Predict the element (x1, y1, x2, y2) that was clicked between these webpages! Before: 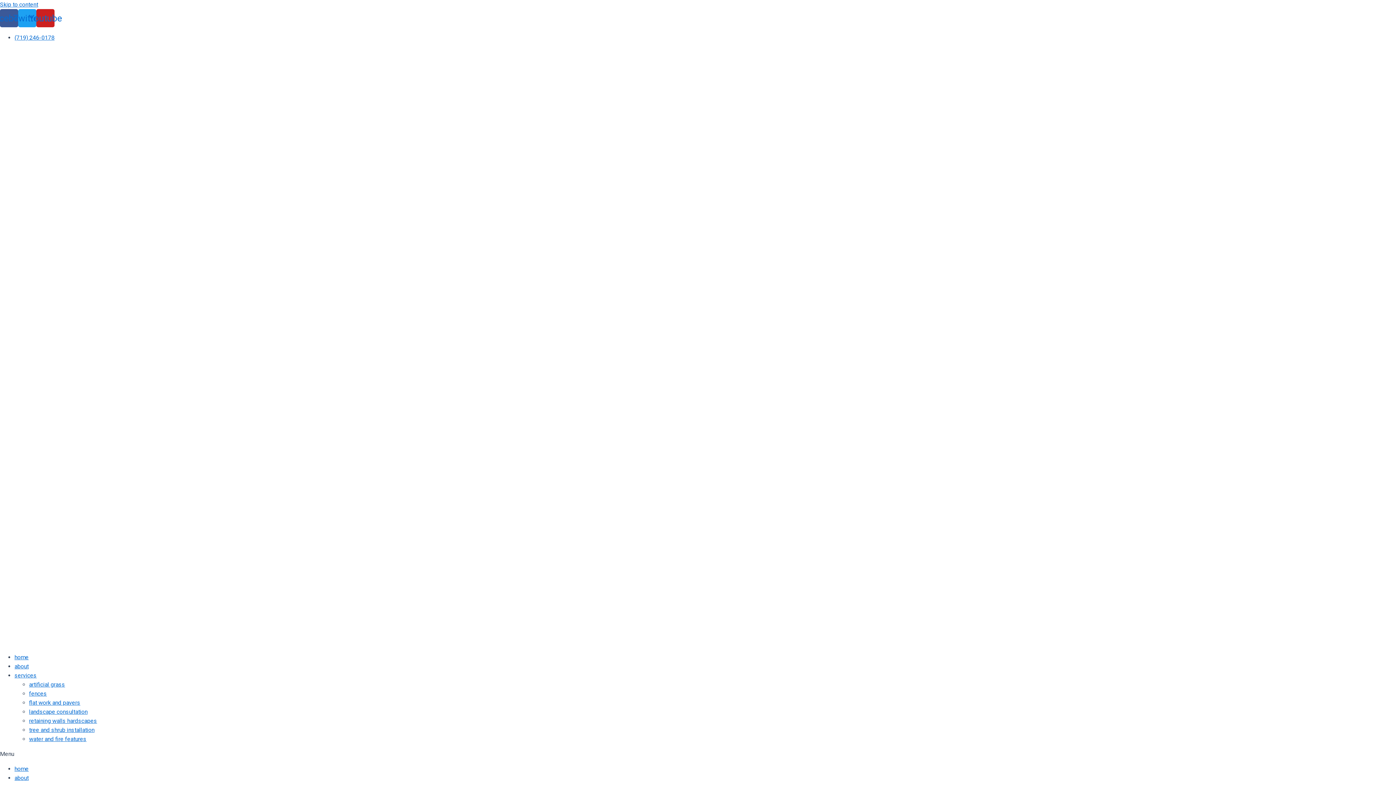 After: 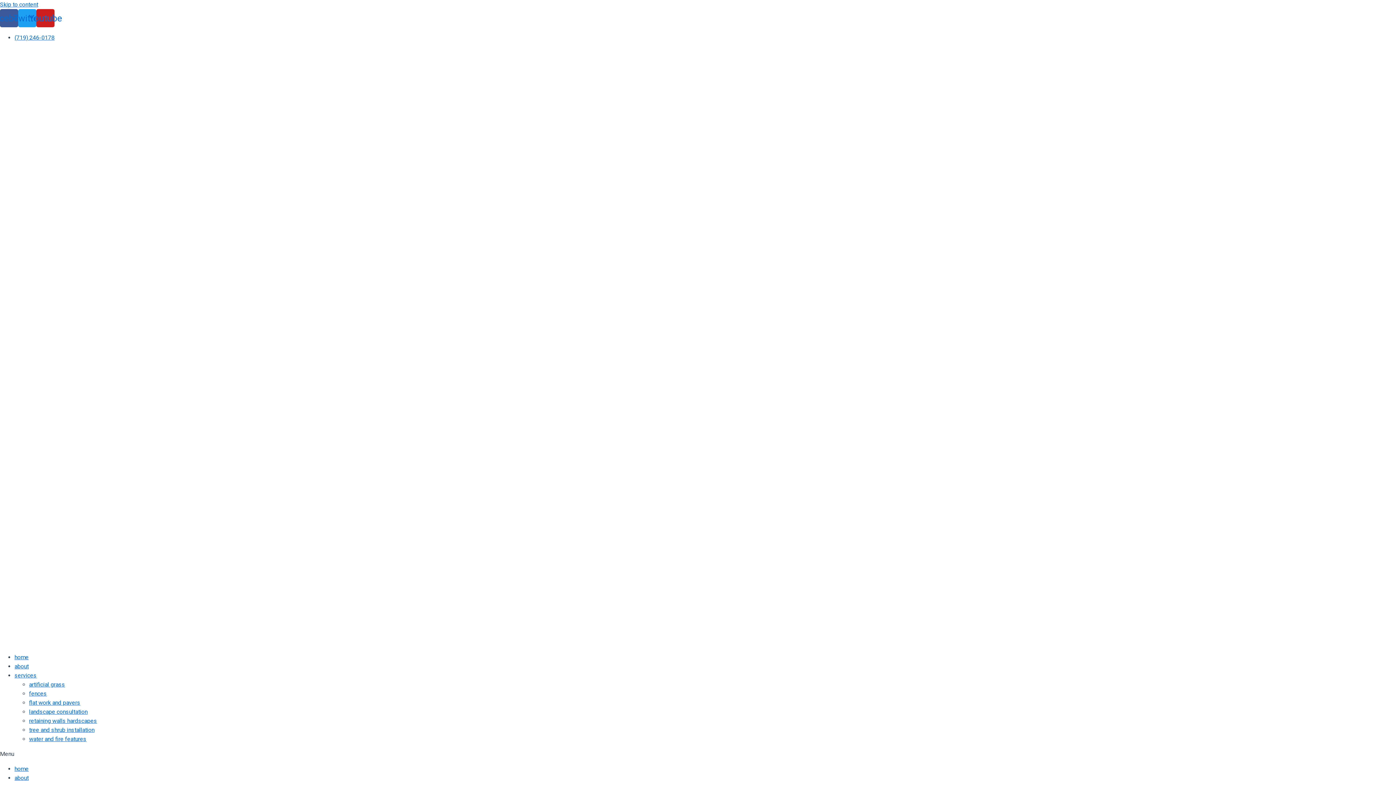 Action: label: fences bbox: (29, 690, 46, 697)